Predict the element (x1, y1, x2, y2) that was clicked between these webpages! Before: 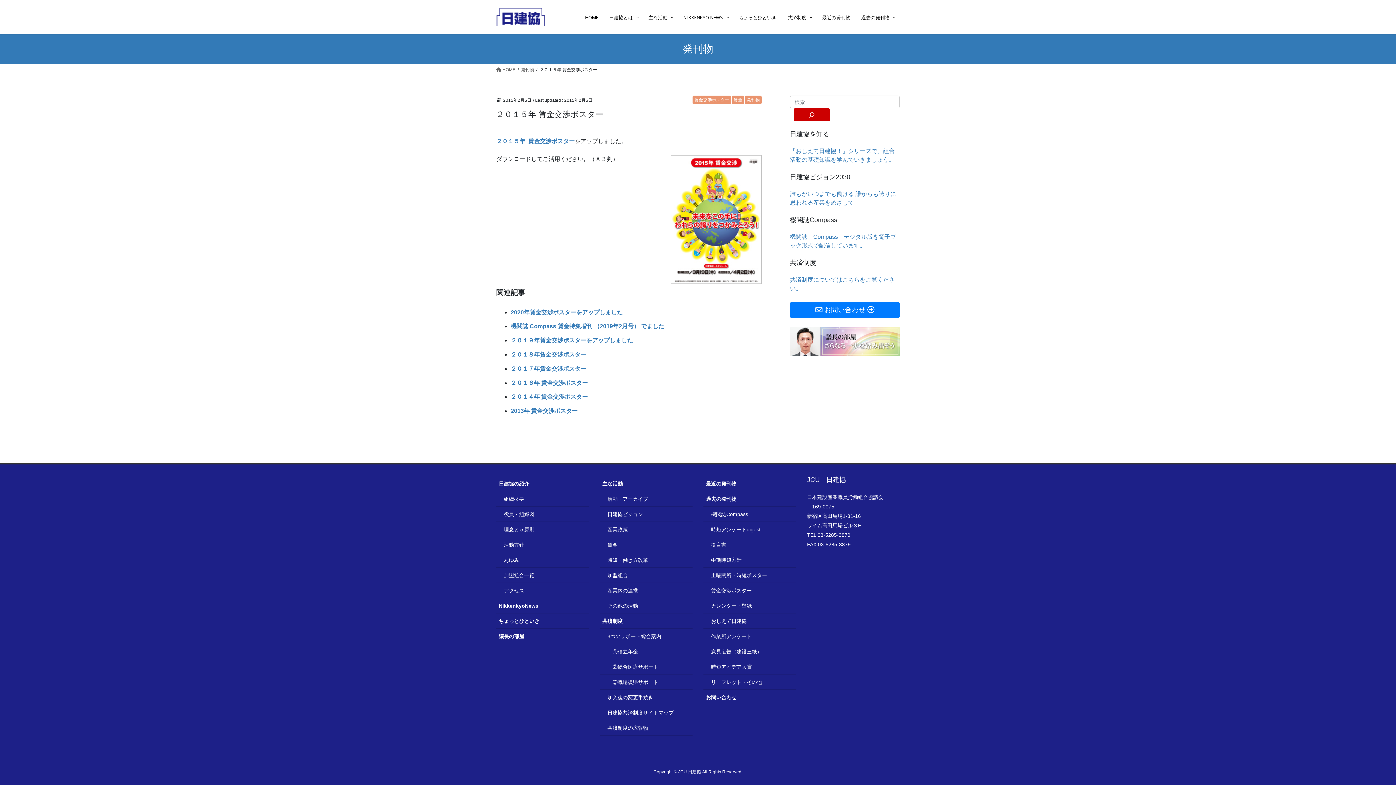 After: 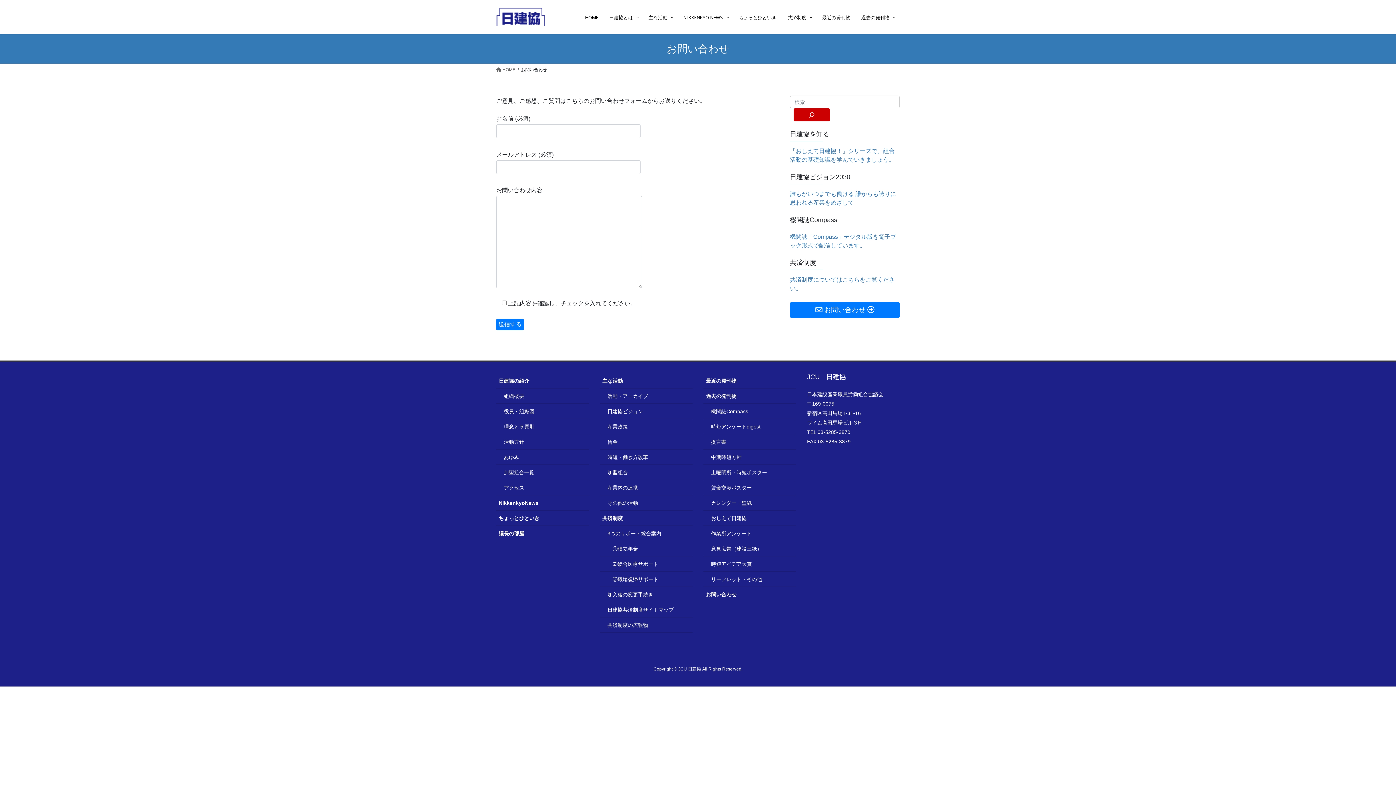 Action: bbox: (703, 690, 796, 705) label: お問い合わせ